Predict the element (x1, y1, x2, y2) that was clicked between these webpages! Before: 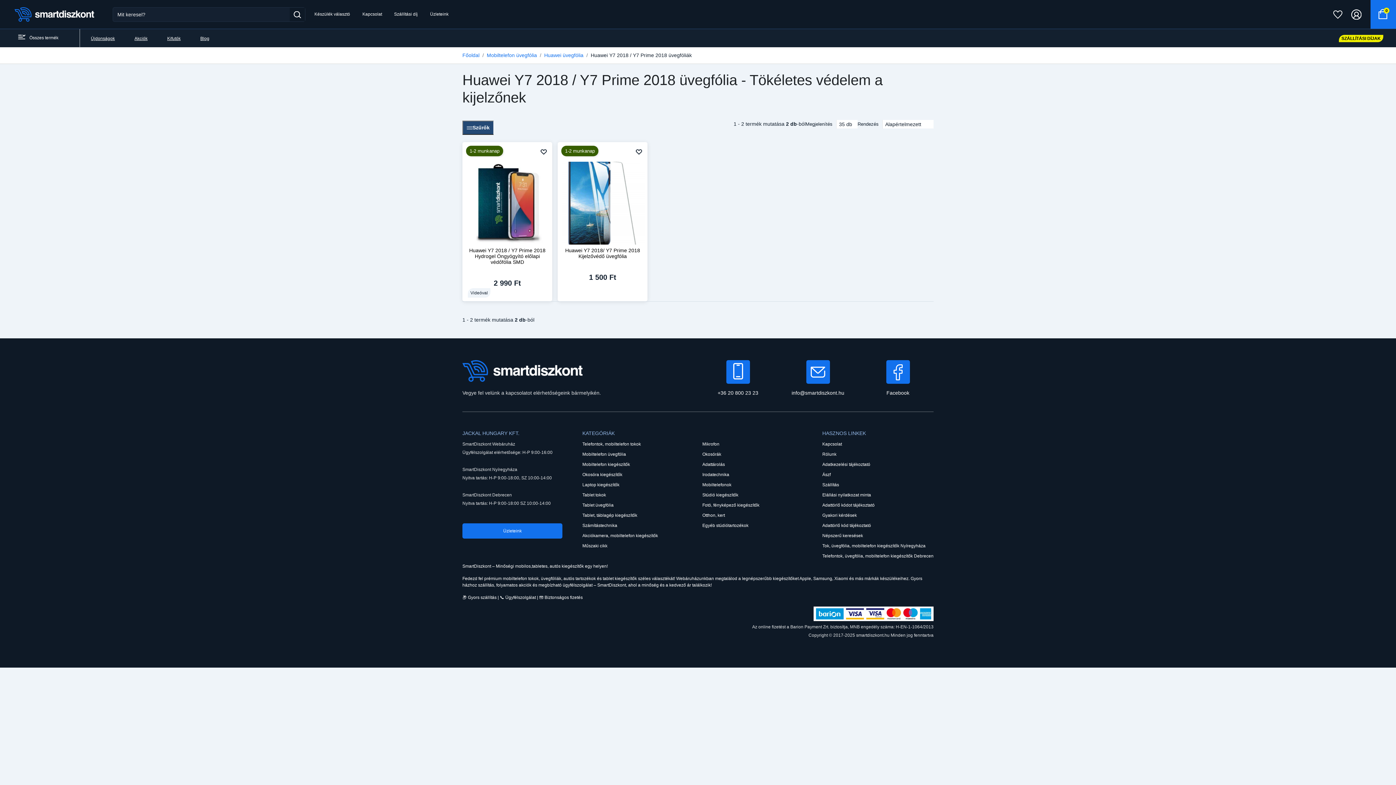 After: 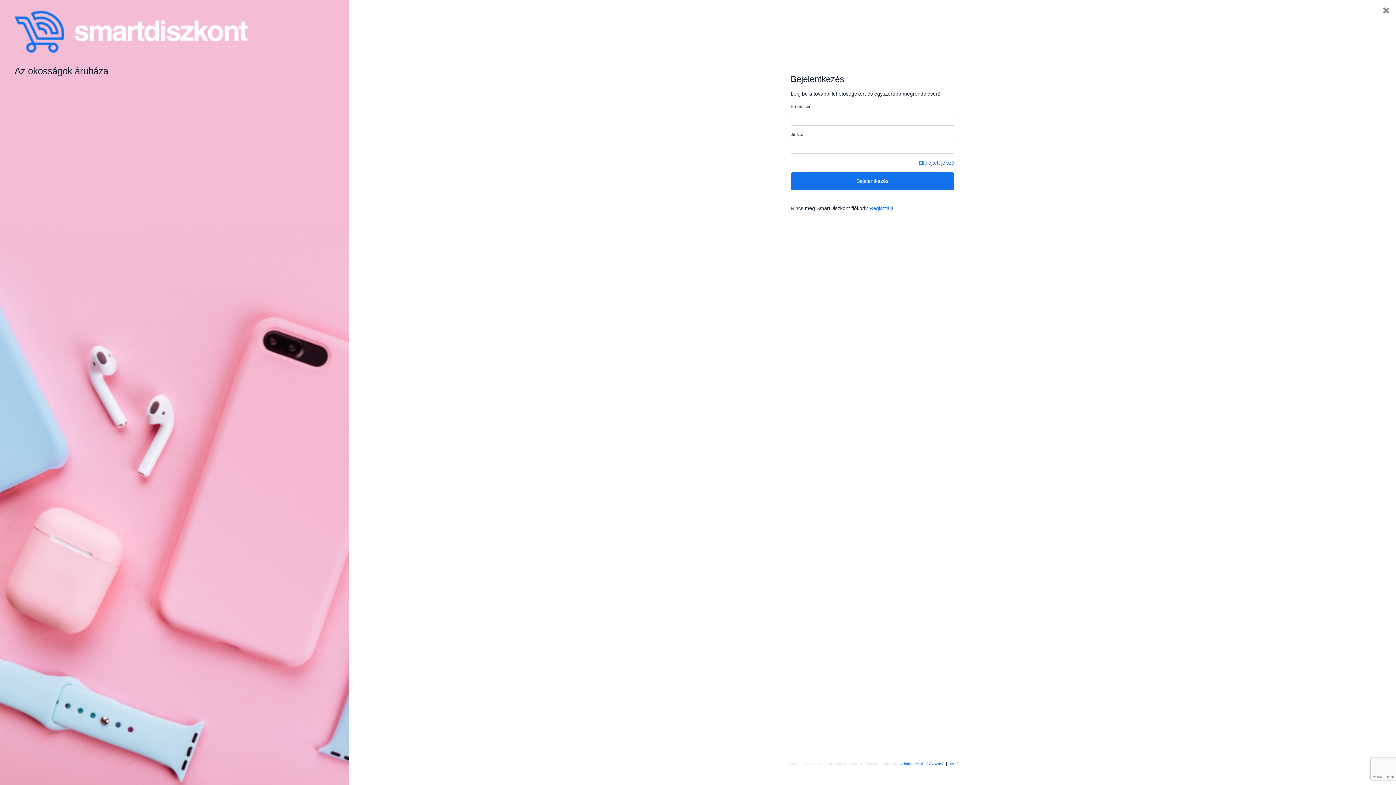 Action: bbox: (1351, 9, 1361, 18)